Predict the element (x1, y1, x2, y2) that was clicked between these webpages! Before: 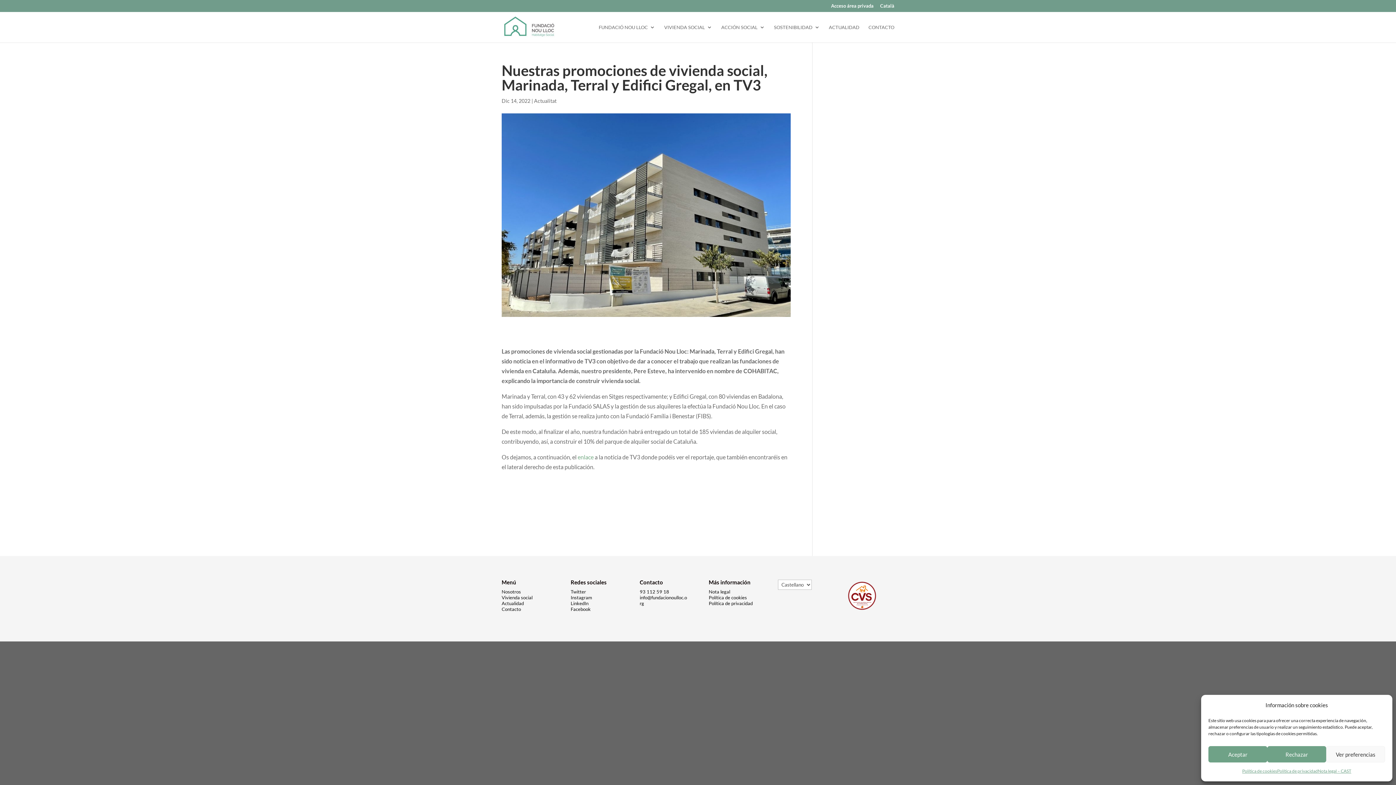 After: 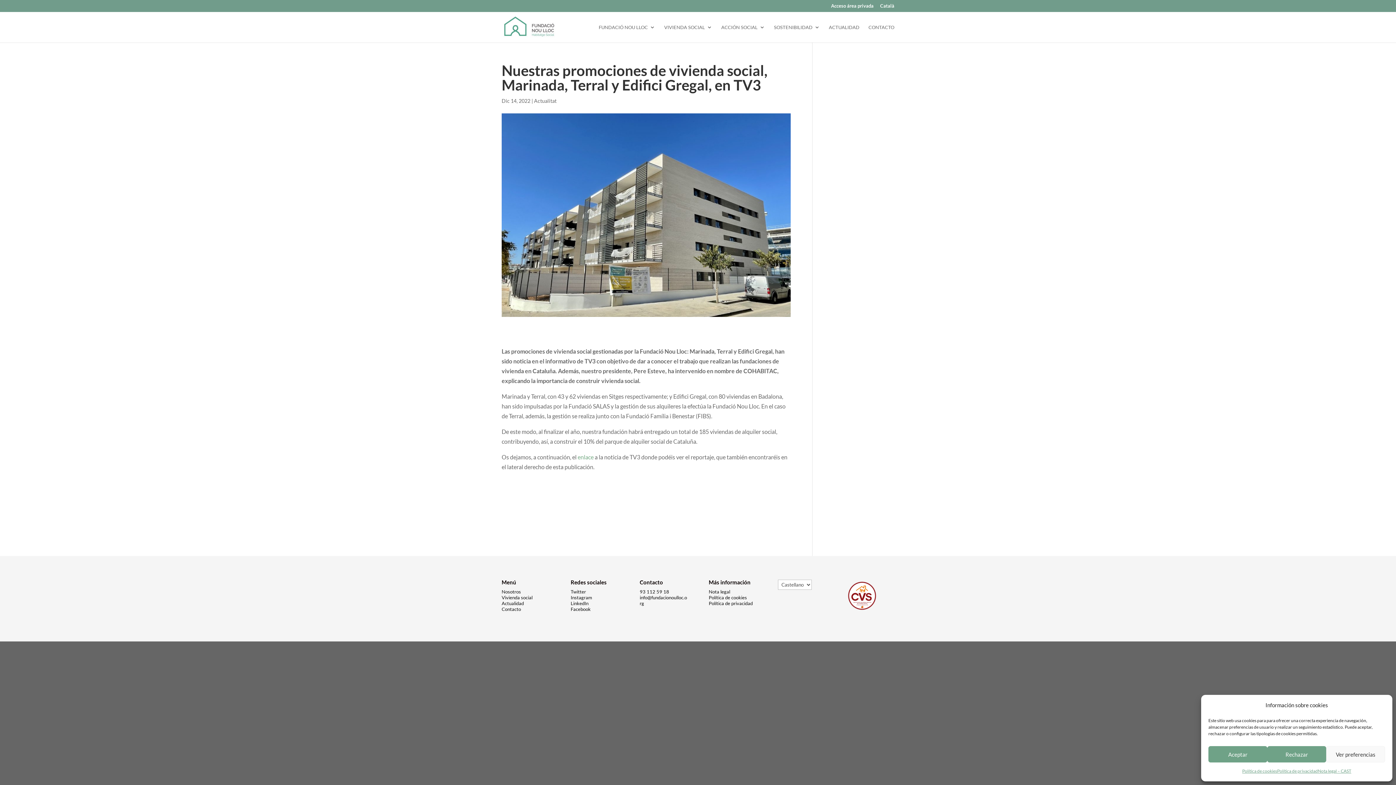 Action: bbox: (570, 600, 588, 606) label: LinkedIn